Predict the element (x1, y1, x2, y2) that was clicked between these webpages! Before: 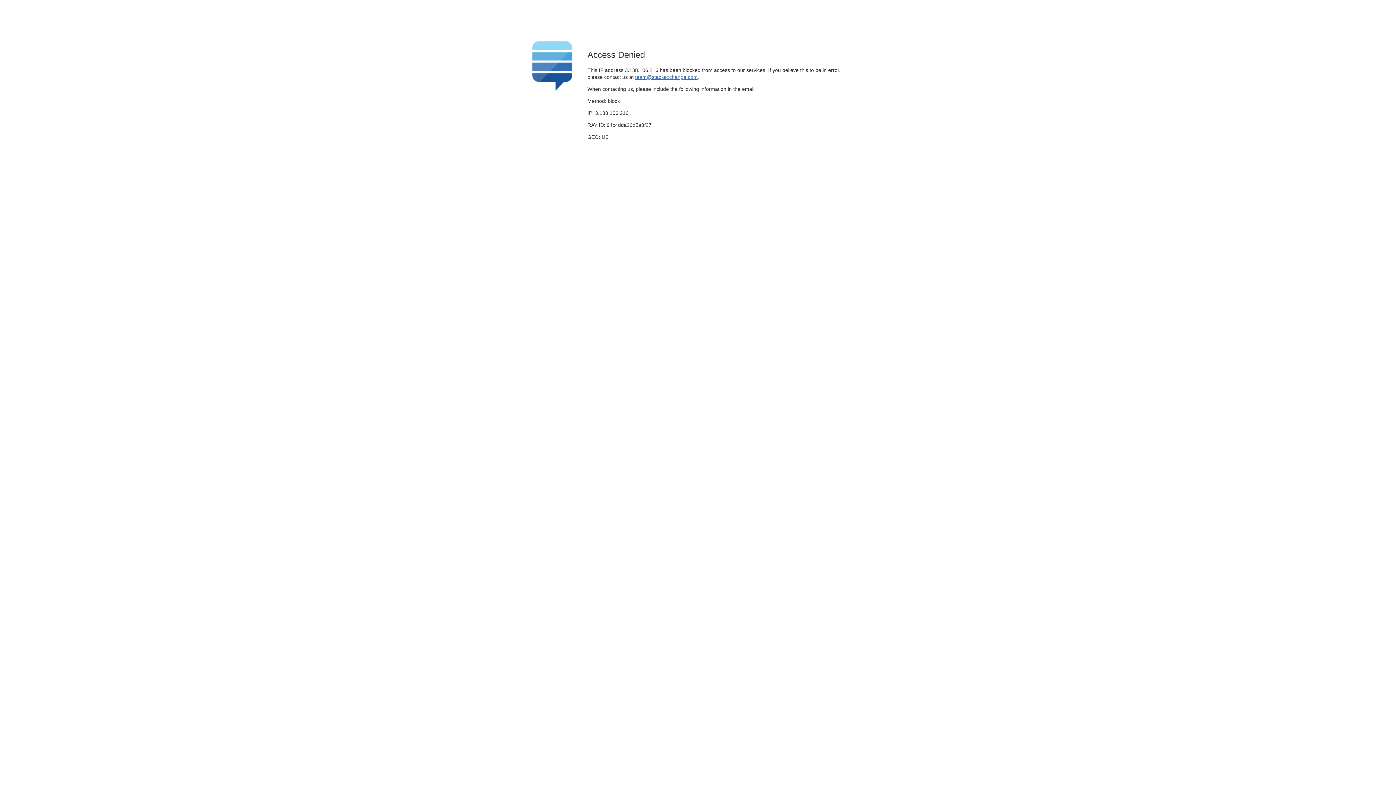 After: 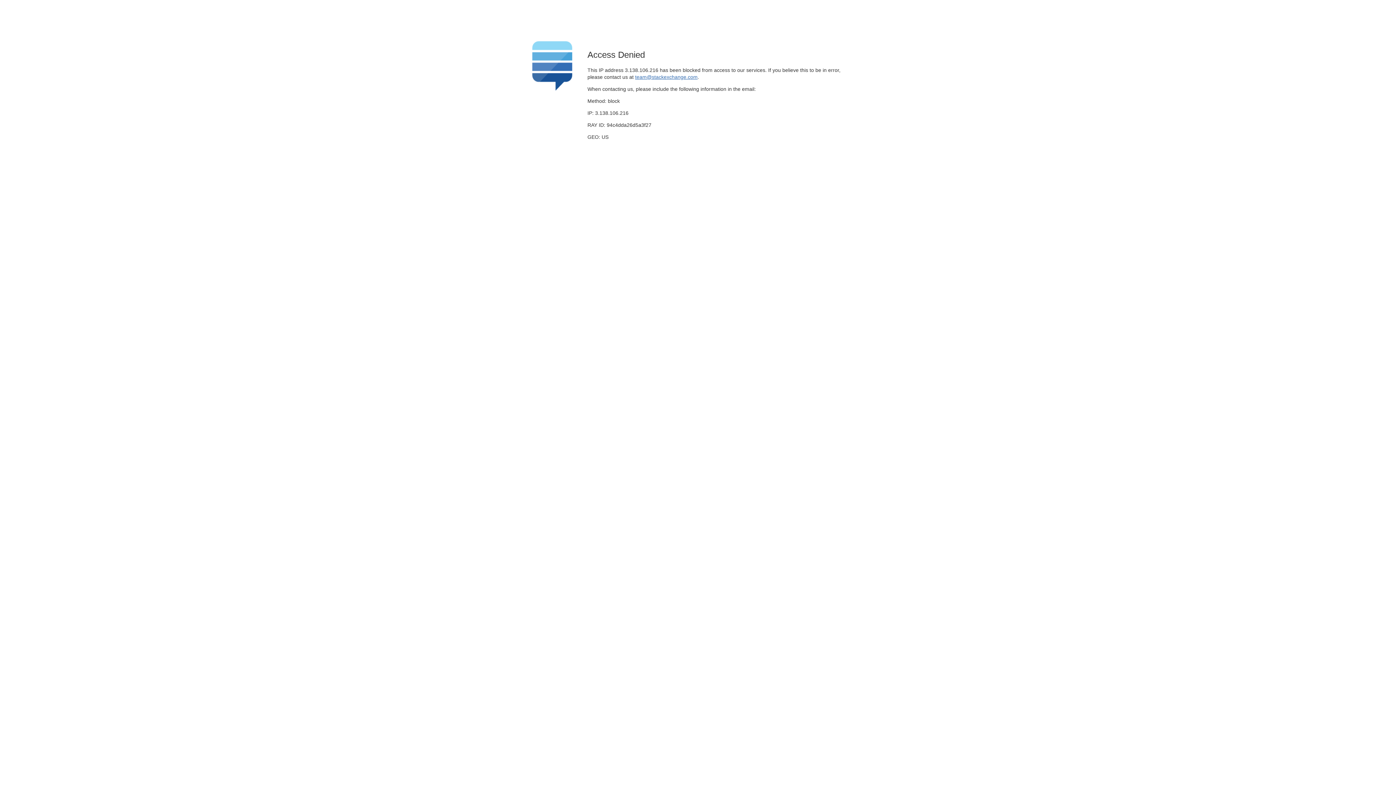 Action: bbox: (635, 74, 697, 79) label: team@stackexchange.com